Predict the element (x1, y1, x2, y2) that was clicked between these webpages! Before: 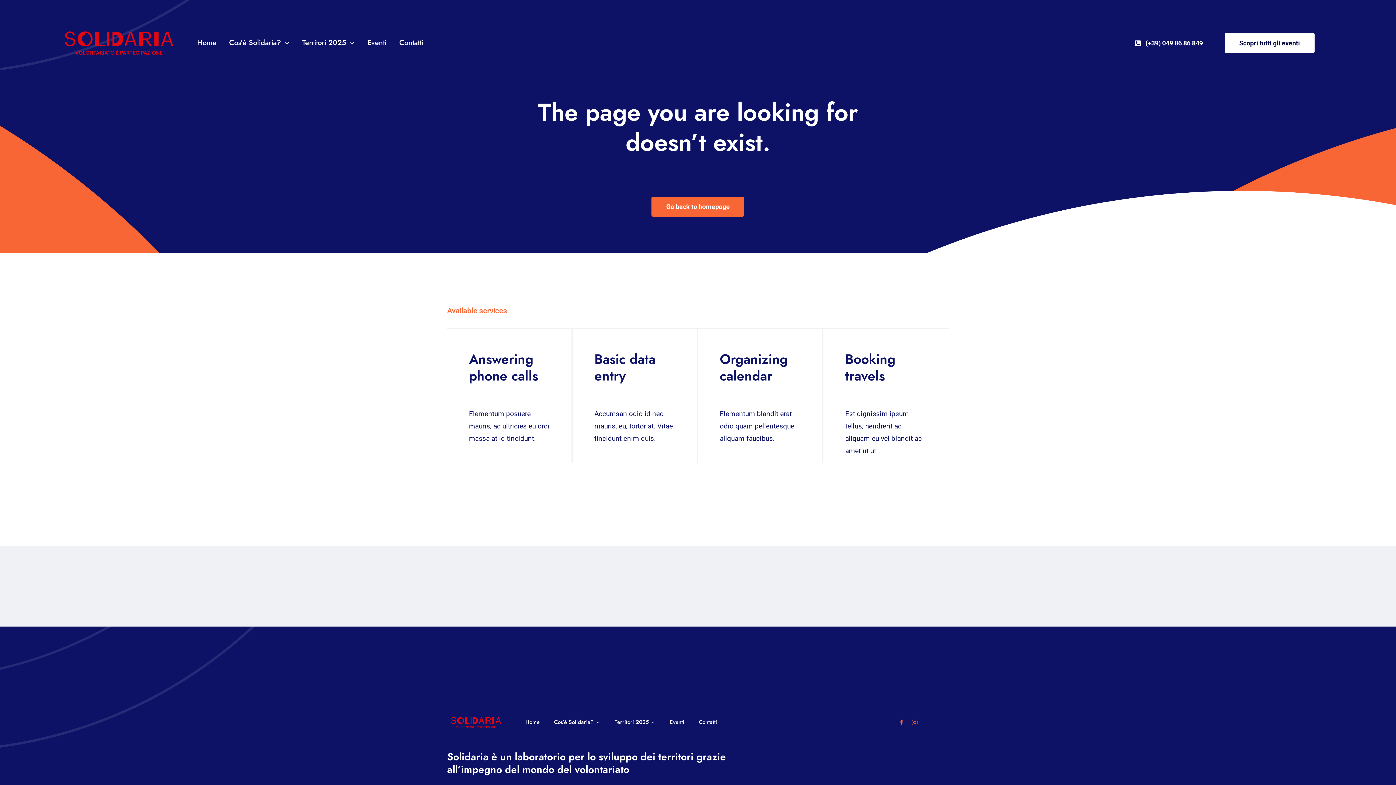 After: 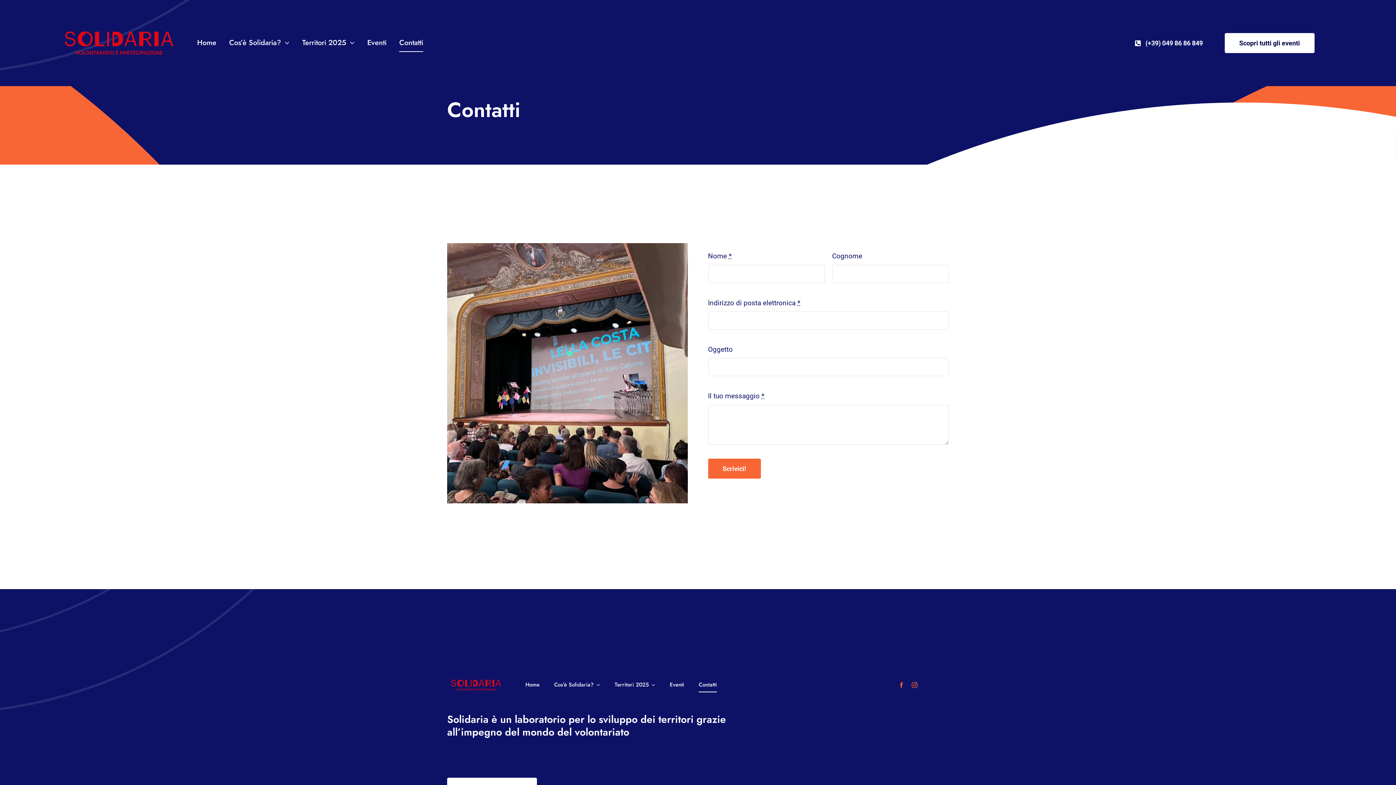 Action: label: Contatti bbox: (698, 715, 717, 730)